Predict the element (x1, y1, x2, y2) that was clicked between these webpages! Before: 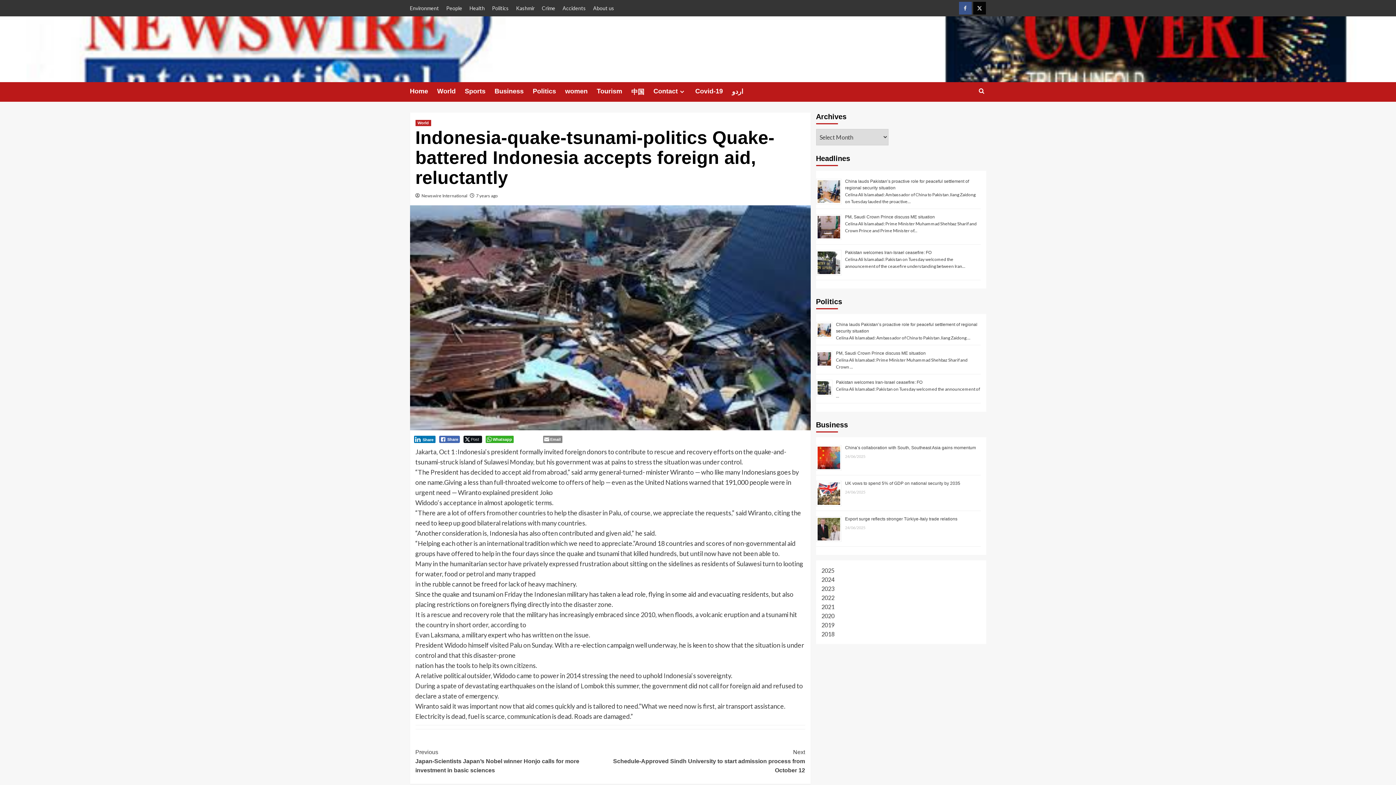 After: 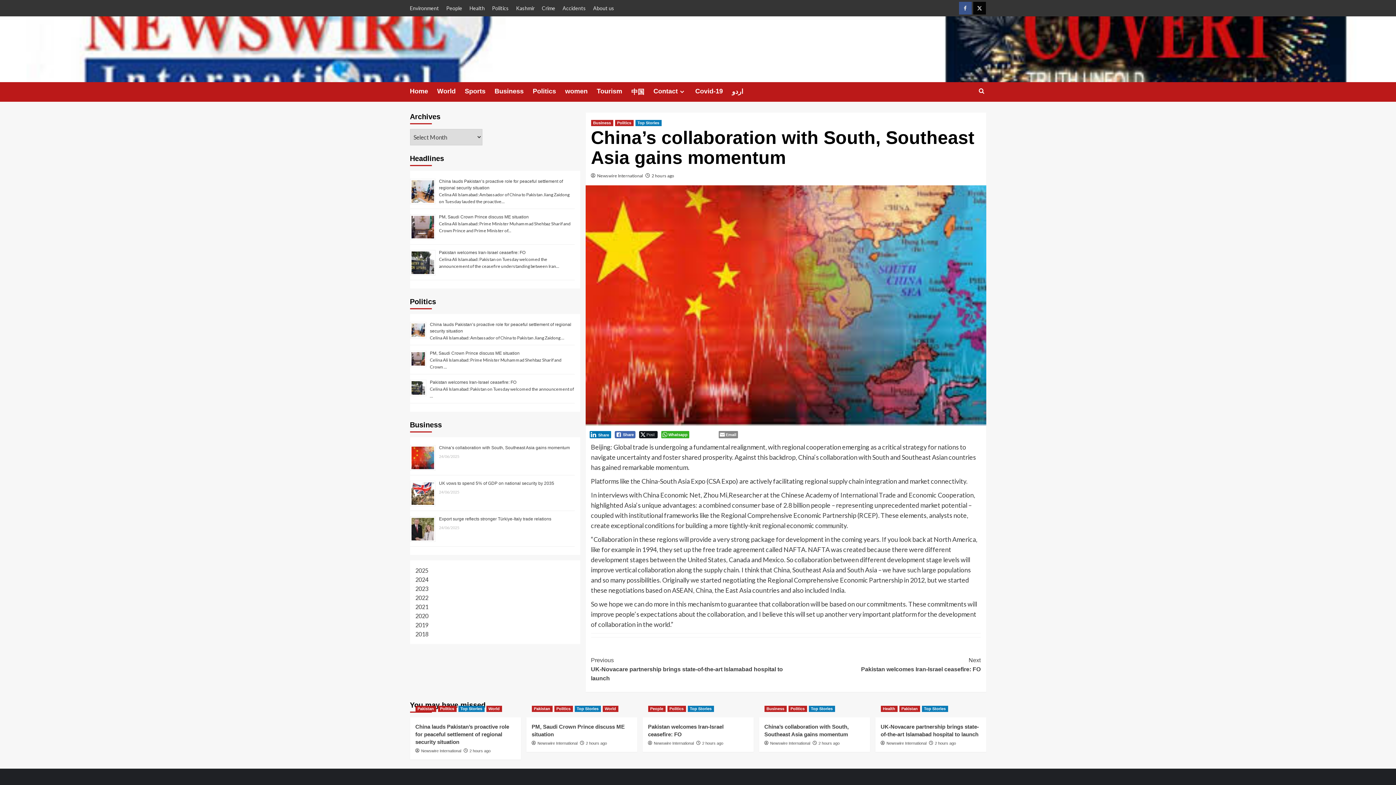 Action: label: China’s collaboration with South, Southeast Asia gains momentum bbox: (845, 445, 976, 450)